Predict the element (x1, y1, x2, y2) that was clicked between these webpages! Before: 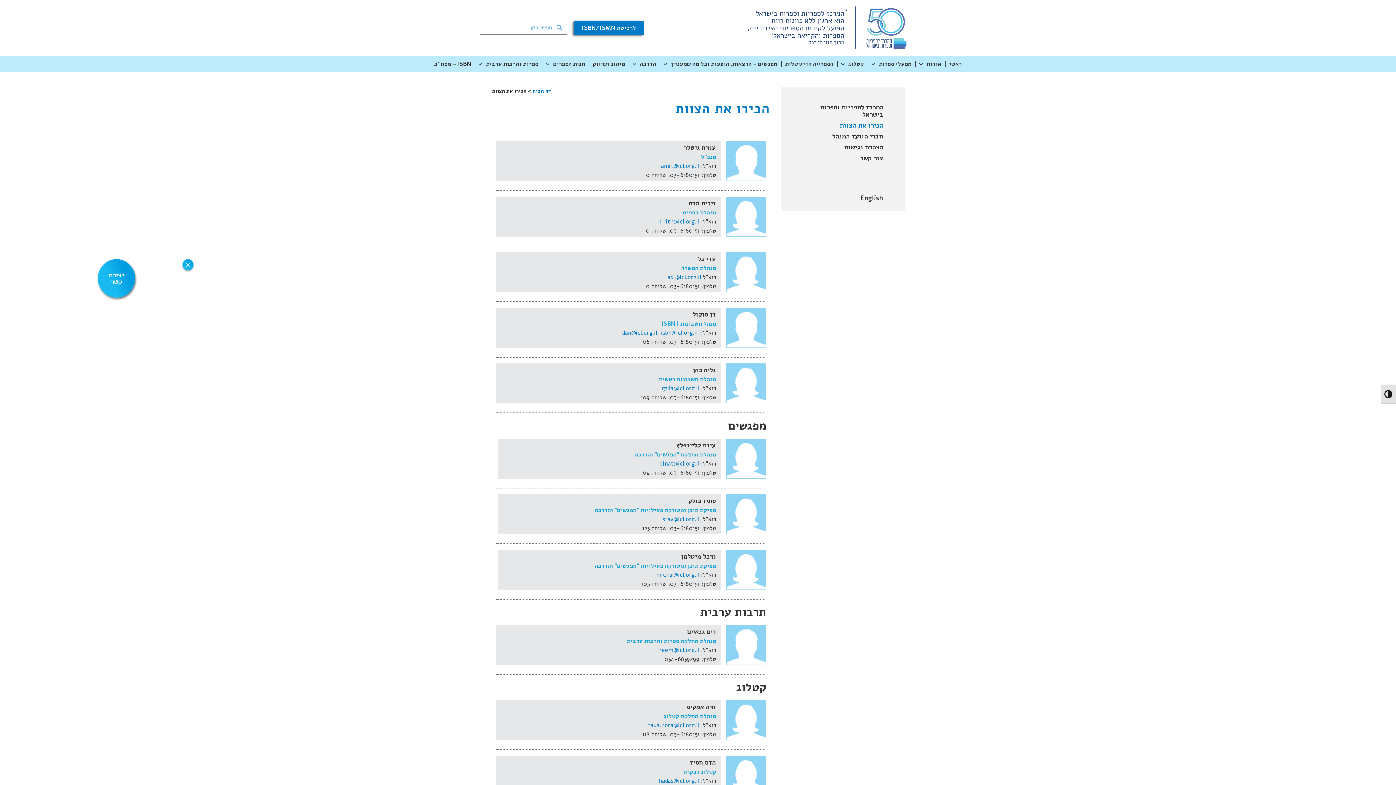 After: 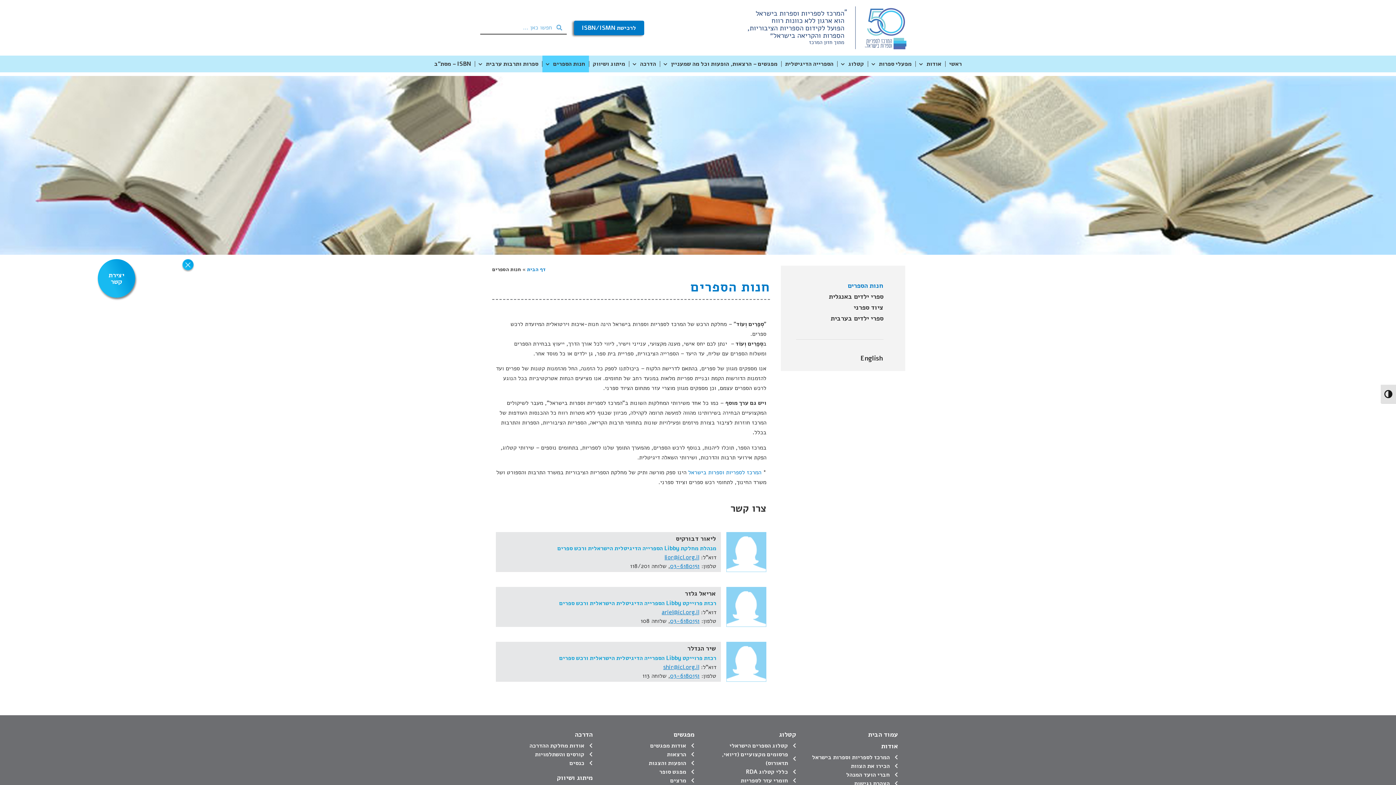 Action: bbox: (542, 55, 588, 72) label: חנות הספרים